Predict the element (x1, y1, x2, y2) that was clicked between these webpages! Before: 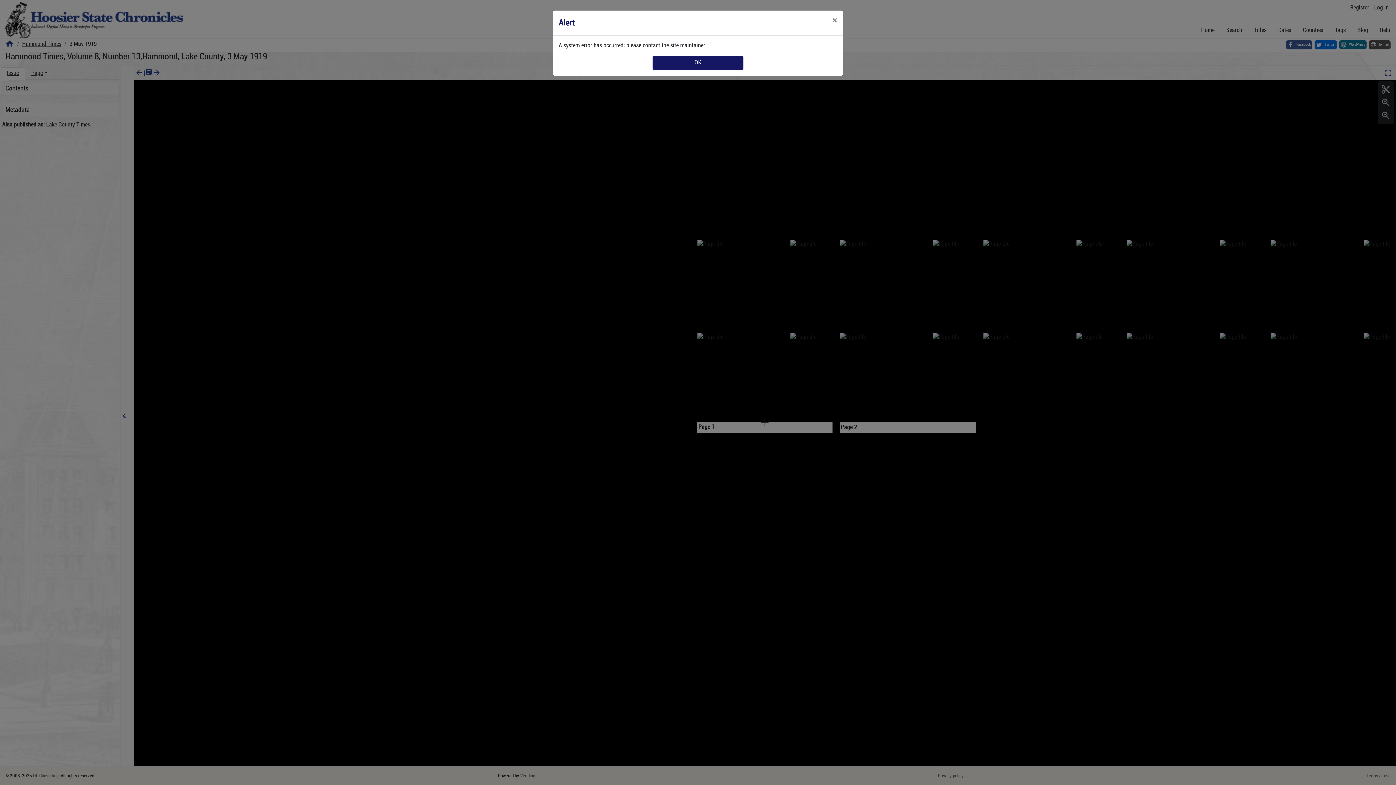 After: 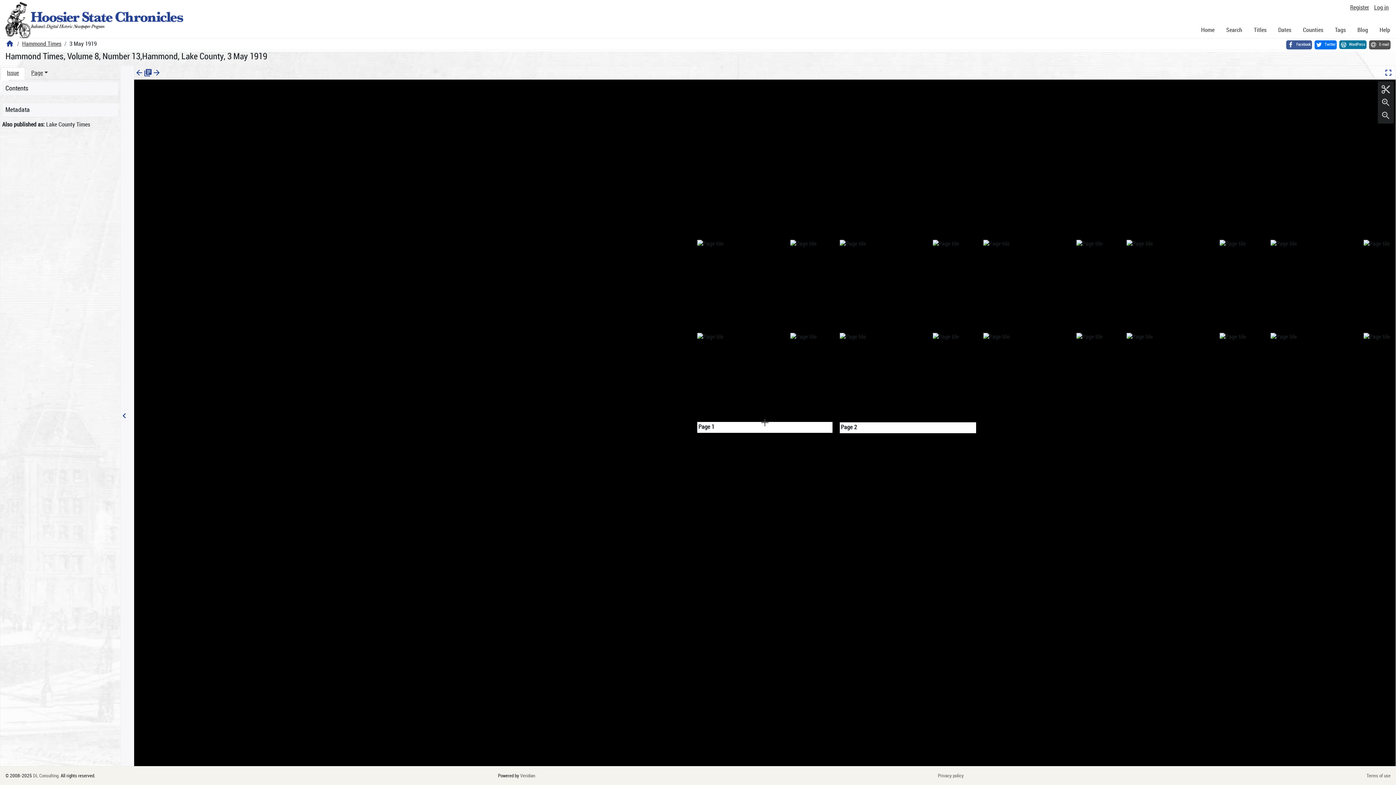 Action: bbox: (826, 10, 843, 30) label: Close